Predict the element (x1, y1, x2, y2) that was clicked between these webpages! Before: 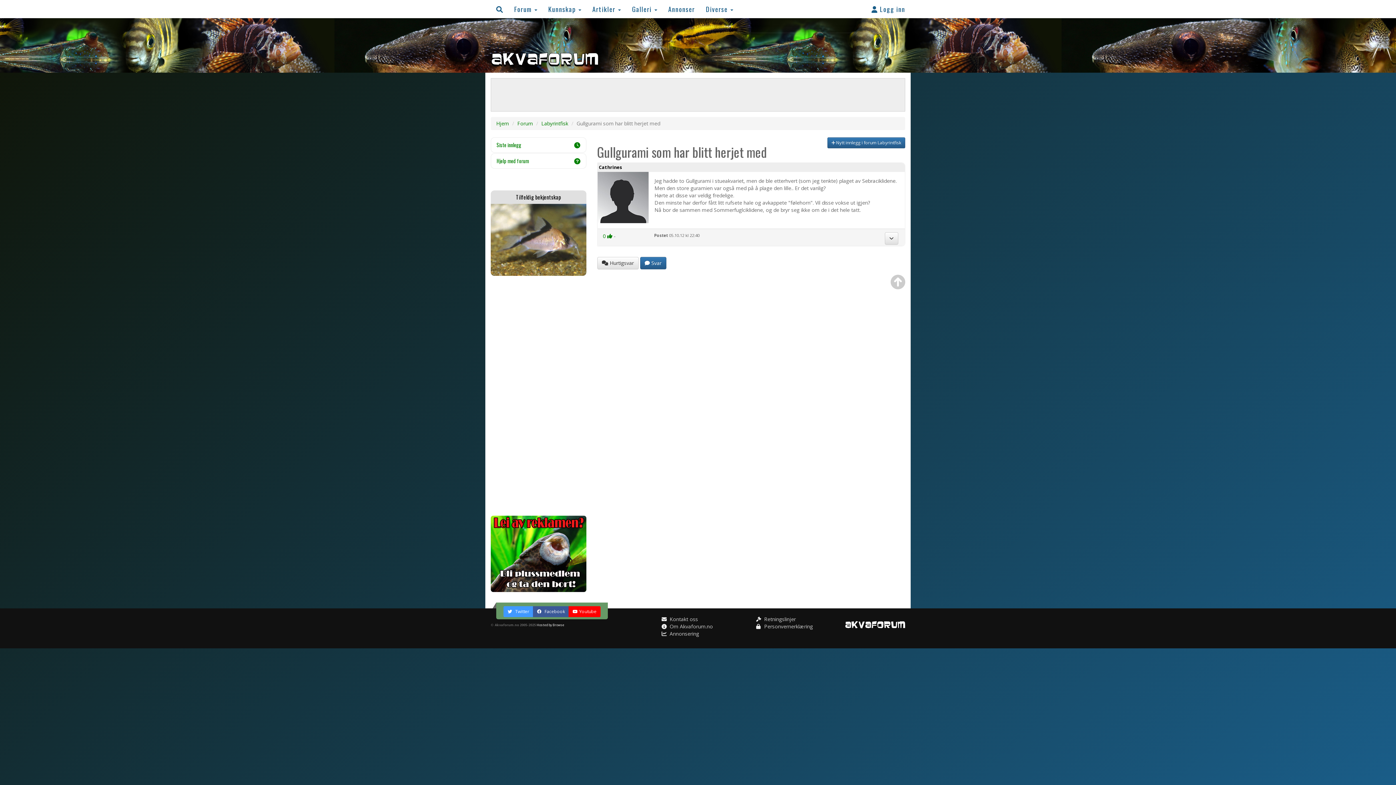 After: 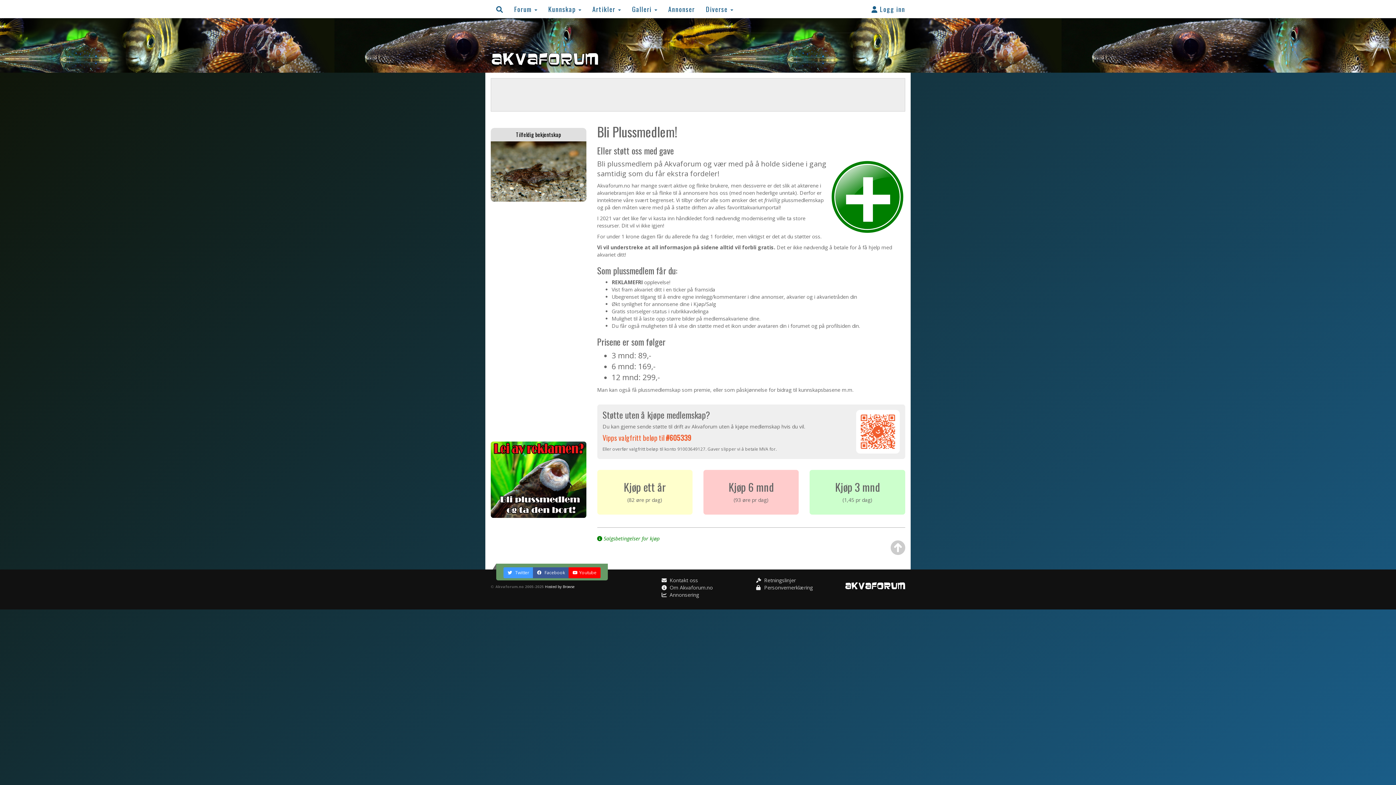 Action: bbox: (490, 516, 586, 592)